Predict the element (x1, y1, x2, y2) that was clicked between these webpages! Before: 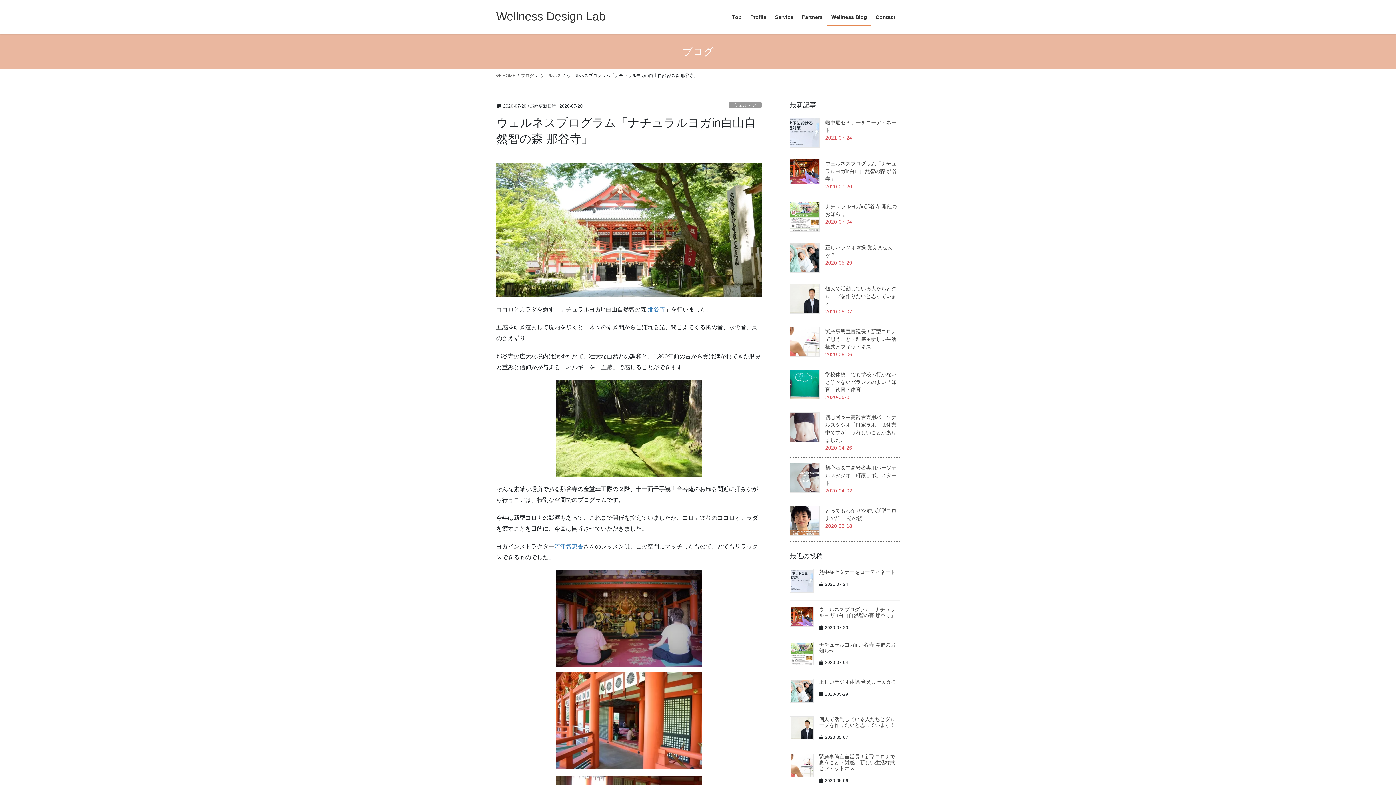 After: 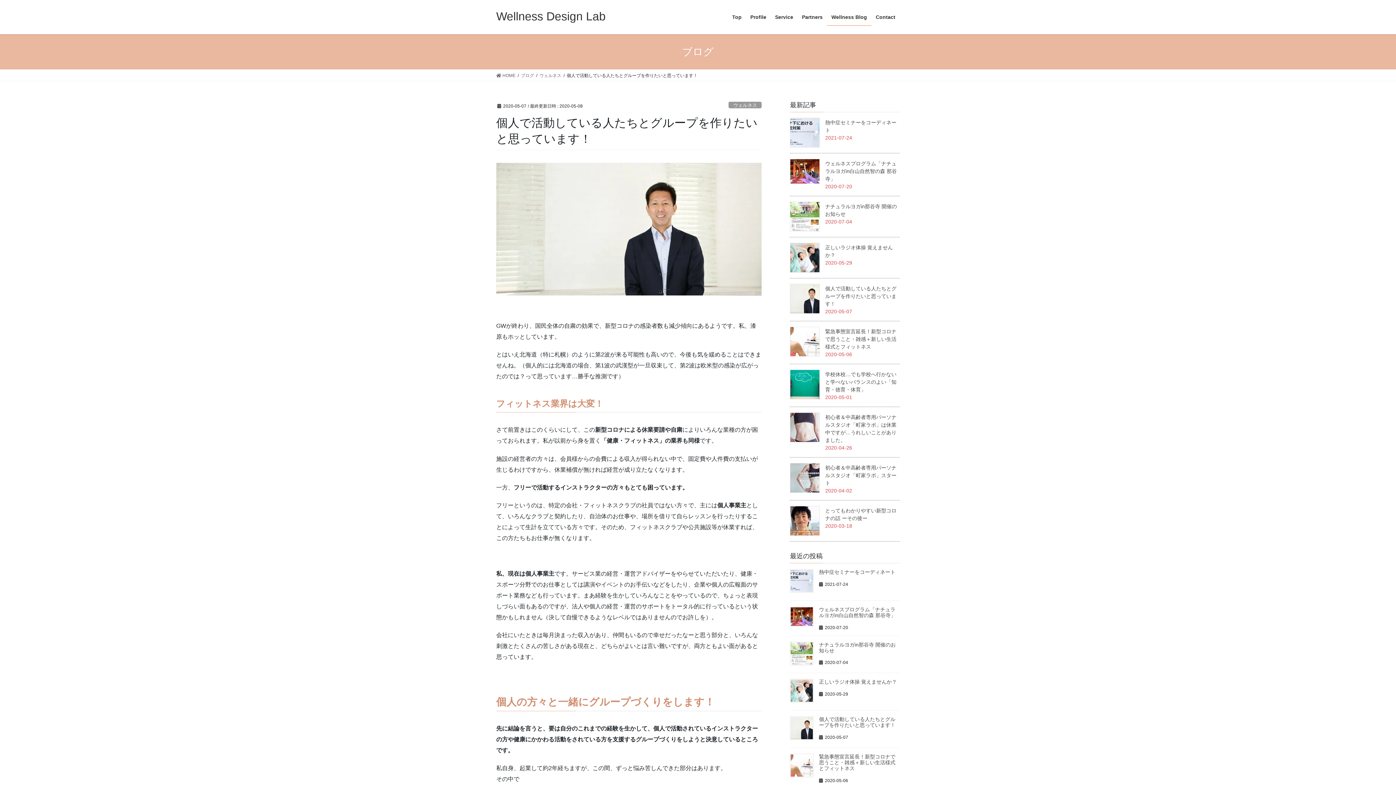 Action: bbox: (790, 284, 820, 313)